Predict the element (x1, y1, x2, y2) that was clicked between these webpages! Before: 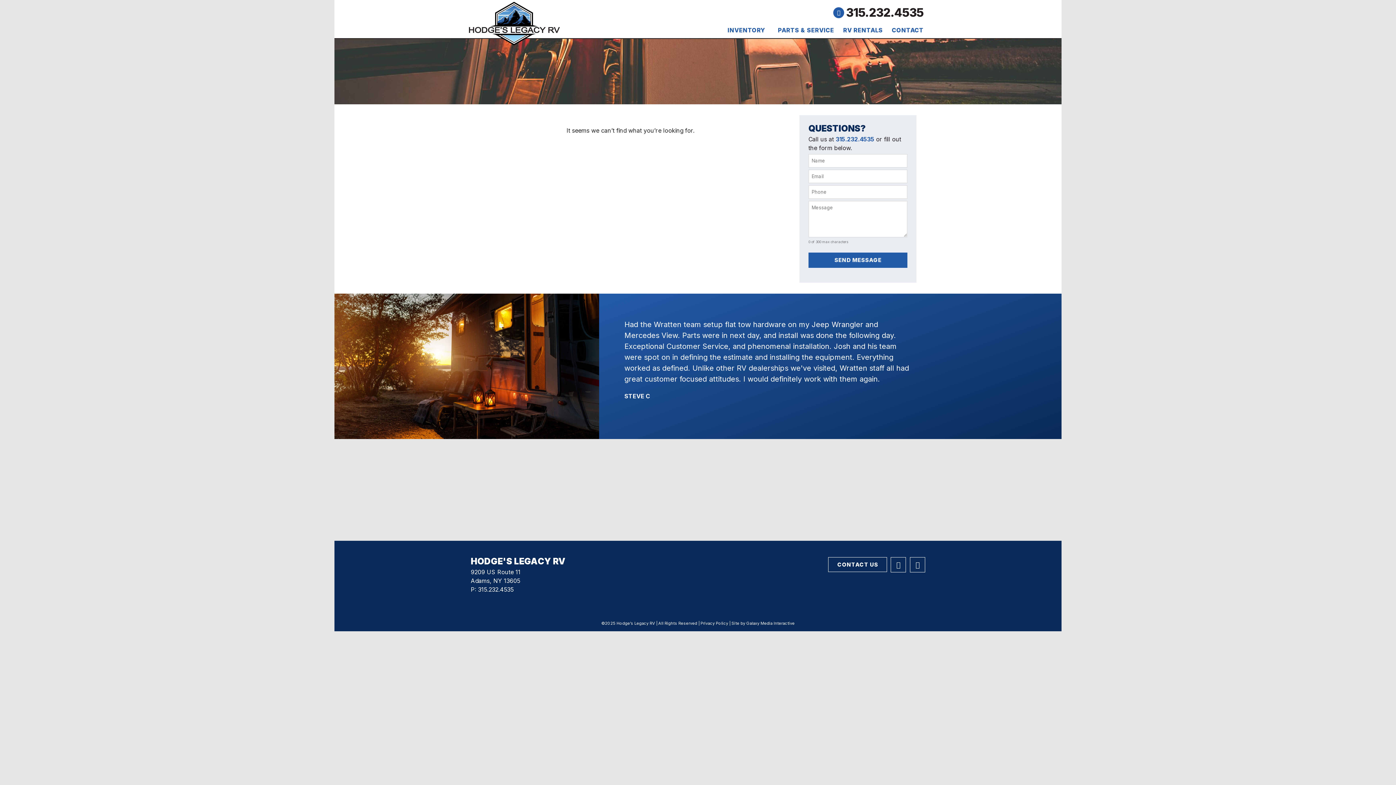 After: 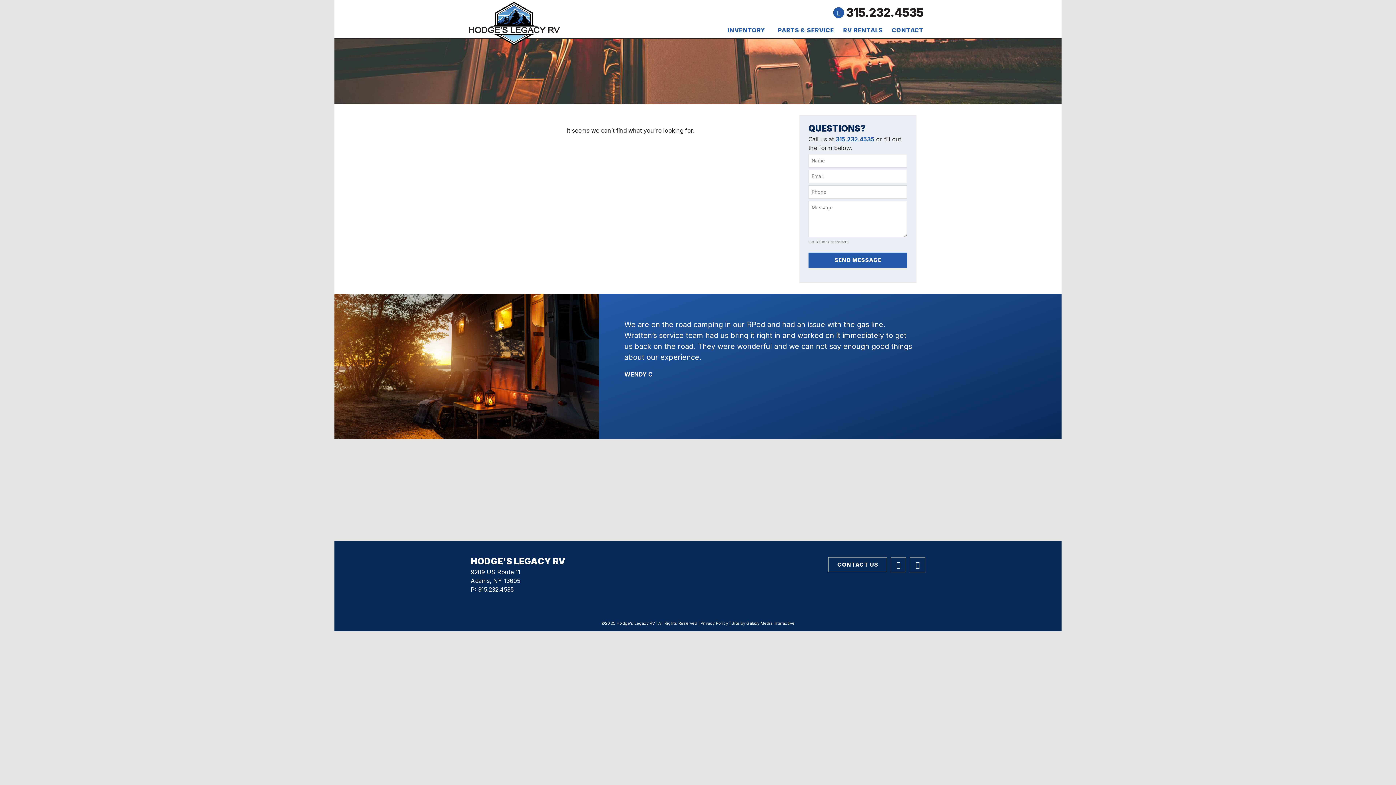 Action: label: 315.232.4535 bbox: (478, 586, 513, 593)